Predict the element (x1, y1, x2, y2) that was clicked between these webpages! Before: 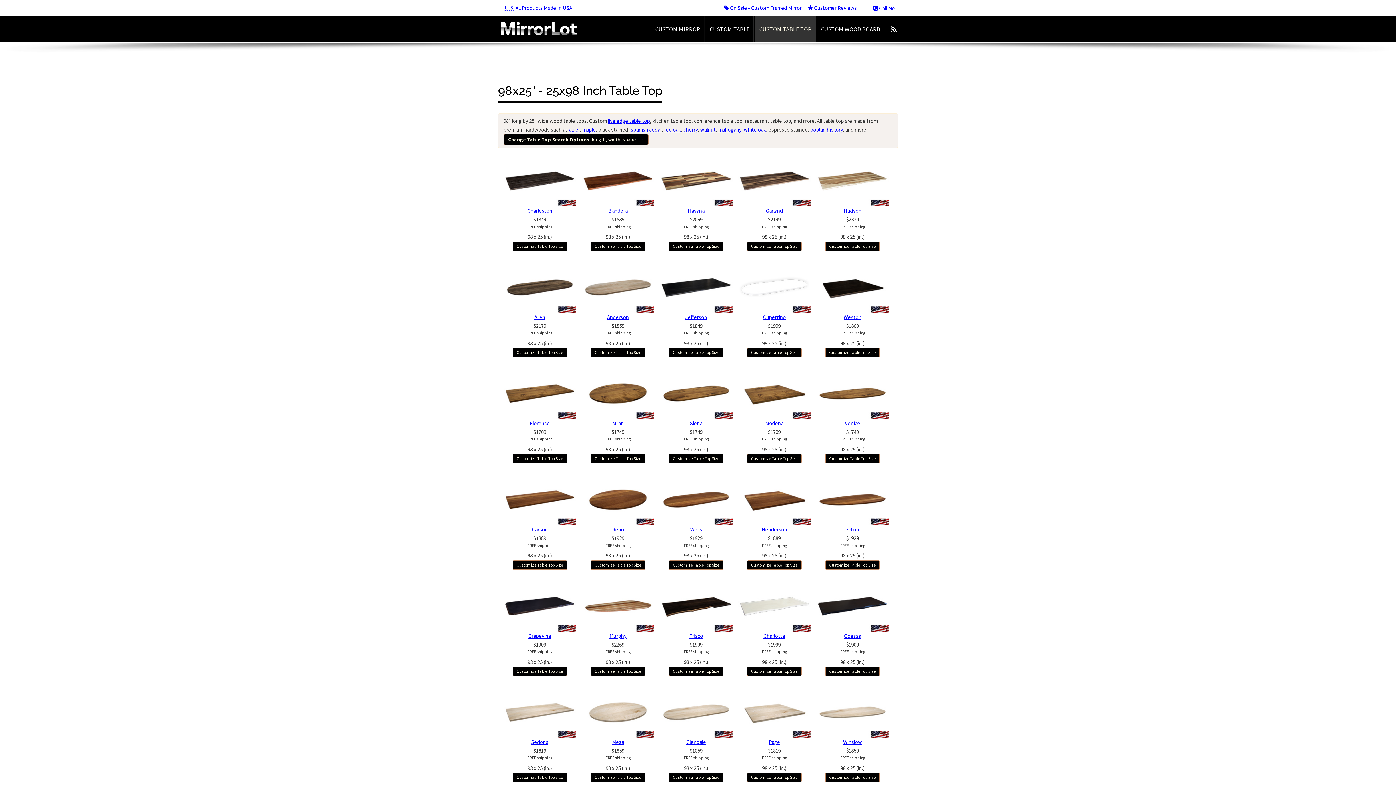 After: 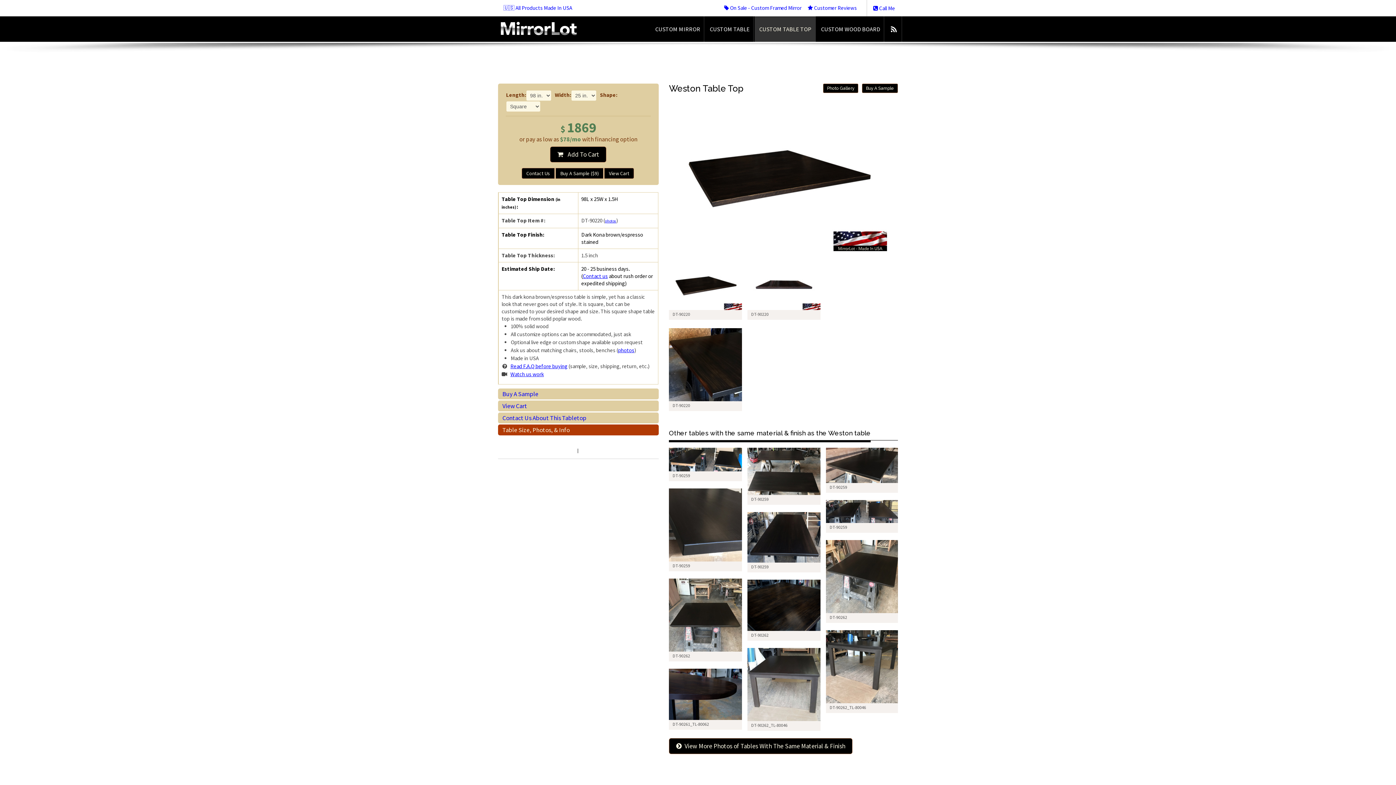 Action: label: Customize Table Top Size bbox: (825, 348, 880, 355)